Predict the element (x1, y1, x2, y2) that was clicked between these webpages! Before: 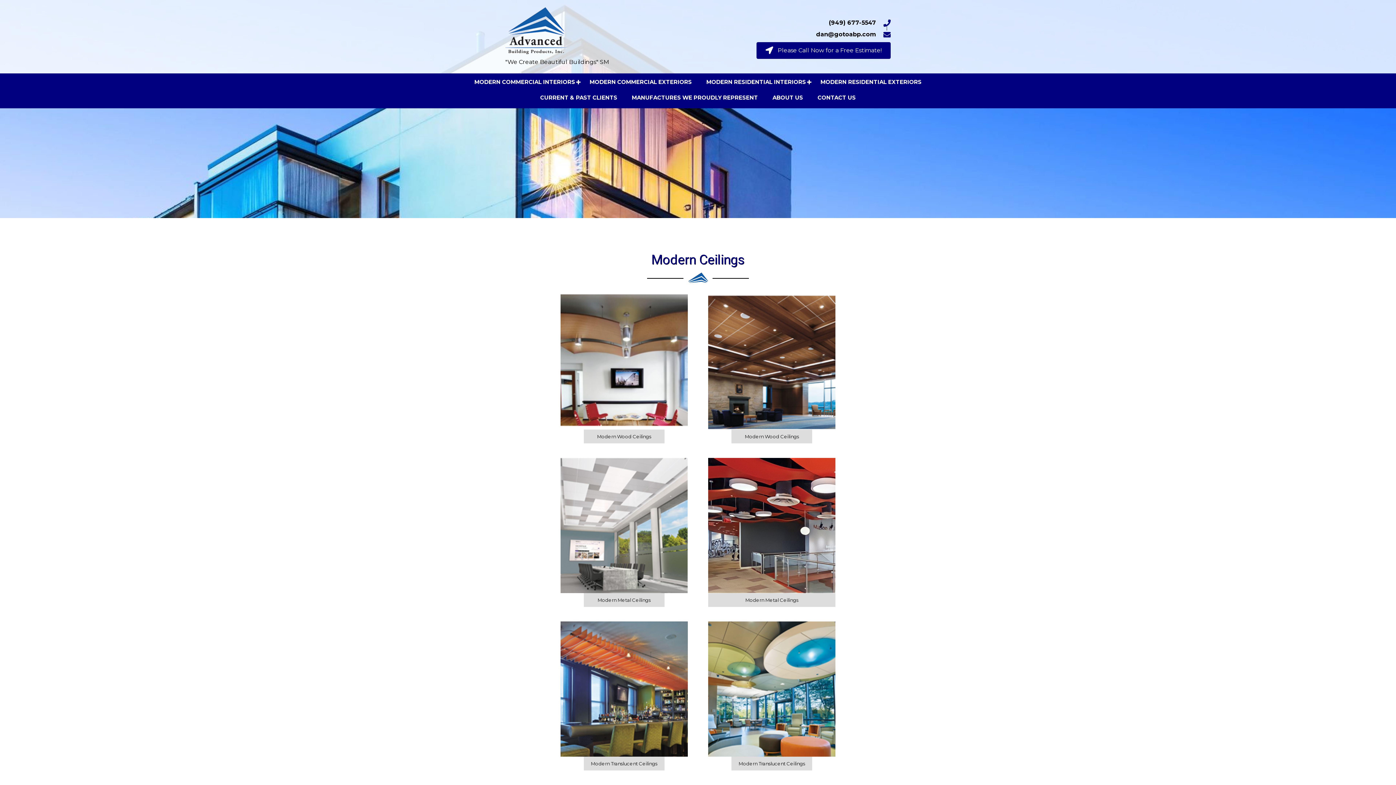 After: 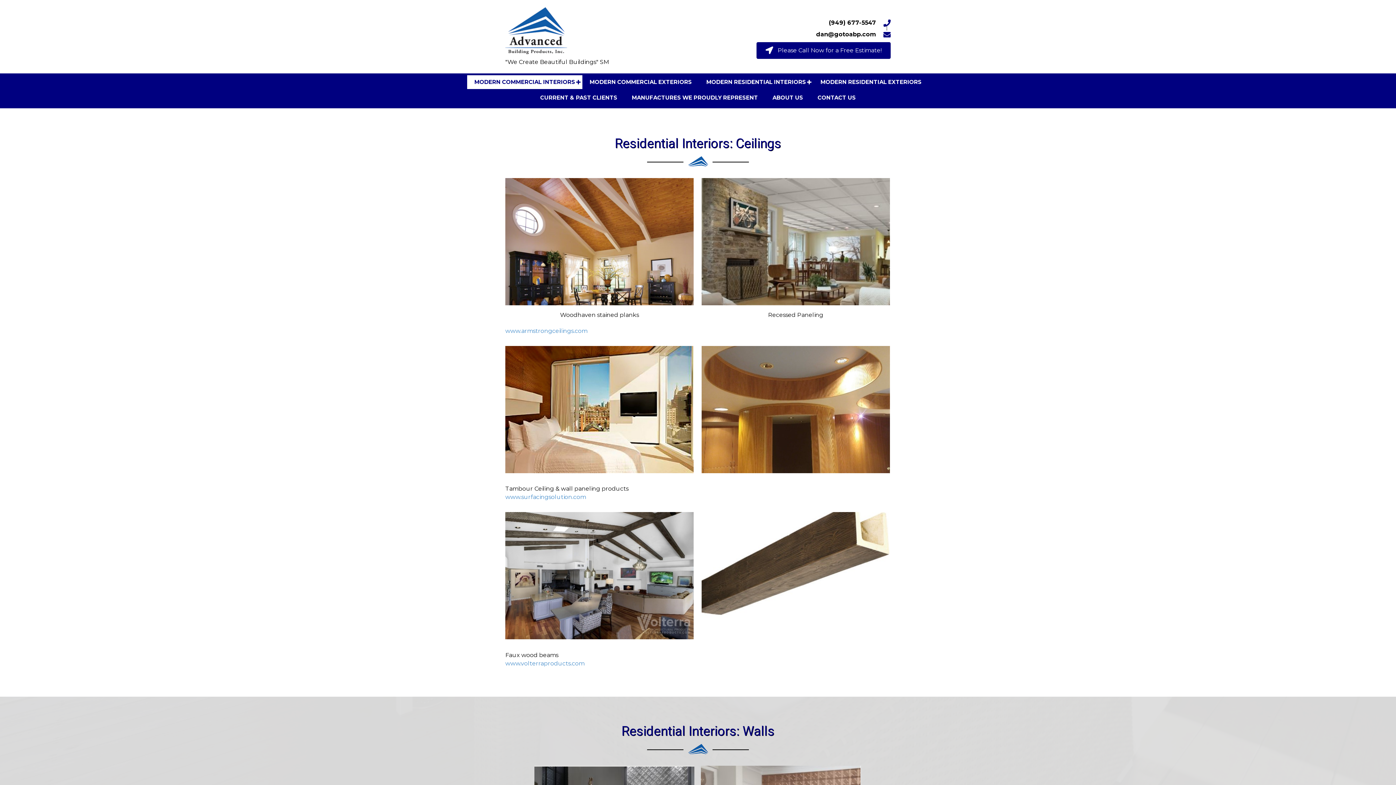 Action: bbox: (467, 75, 582, 89) label: MODERN COMMERCIAL INTERIORS